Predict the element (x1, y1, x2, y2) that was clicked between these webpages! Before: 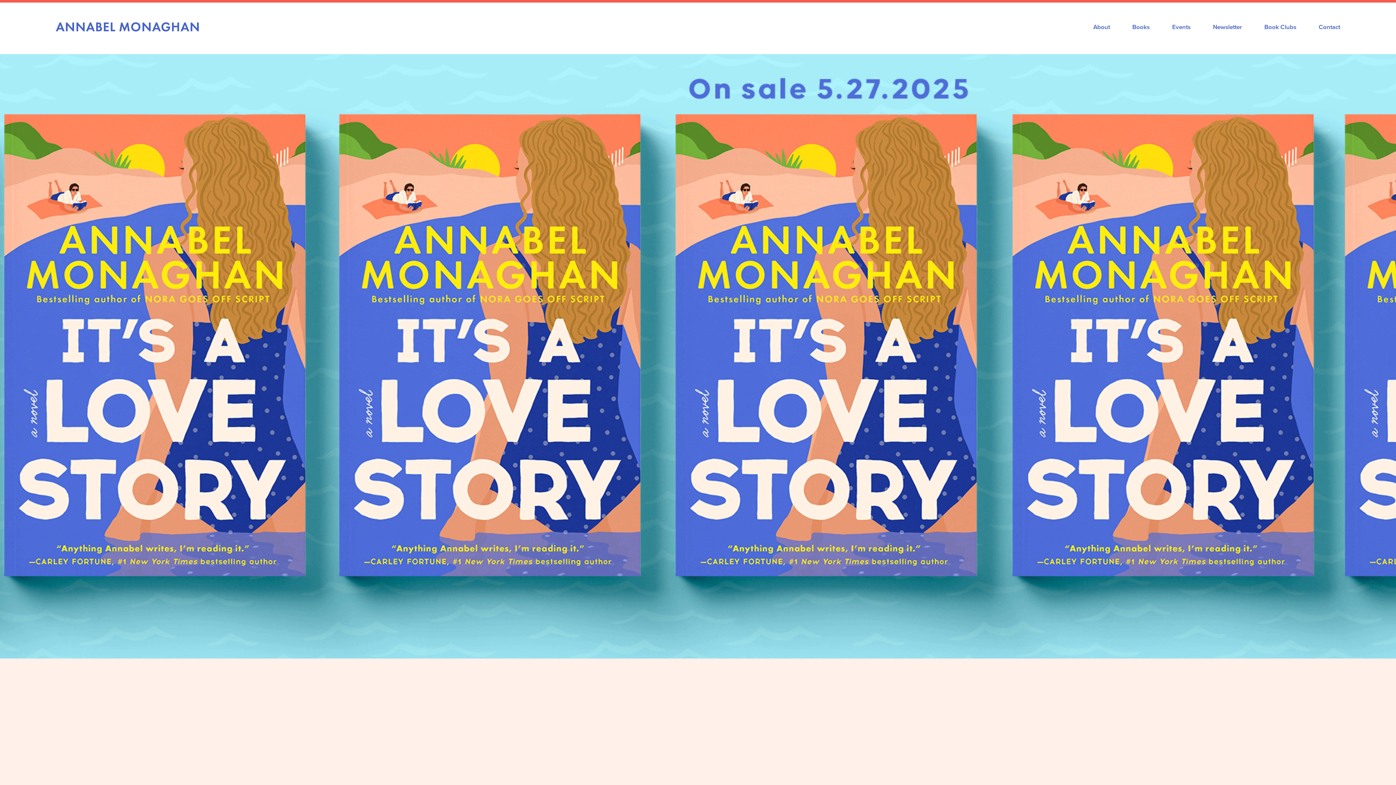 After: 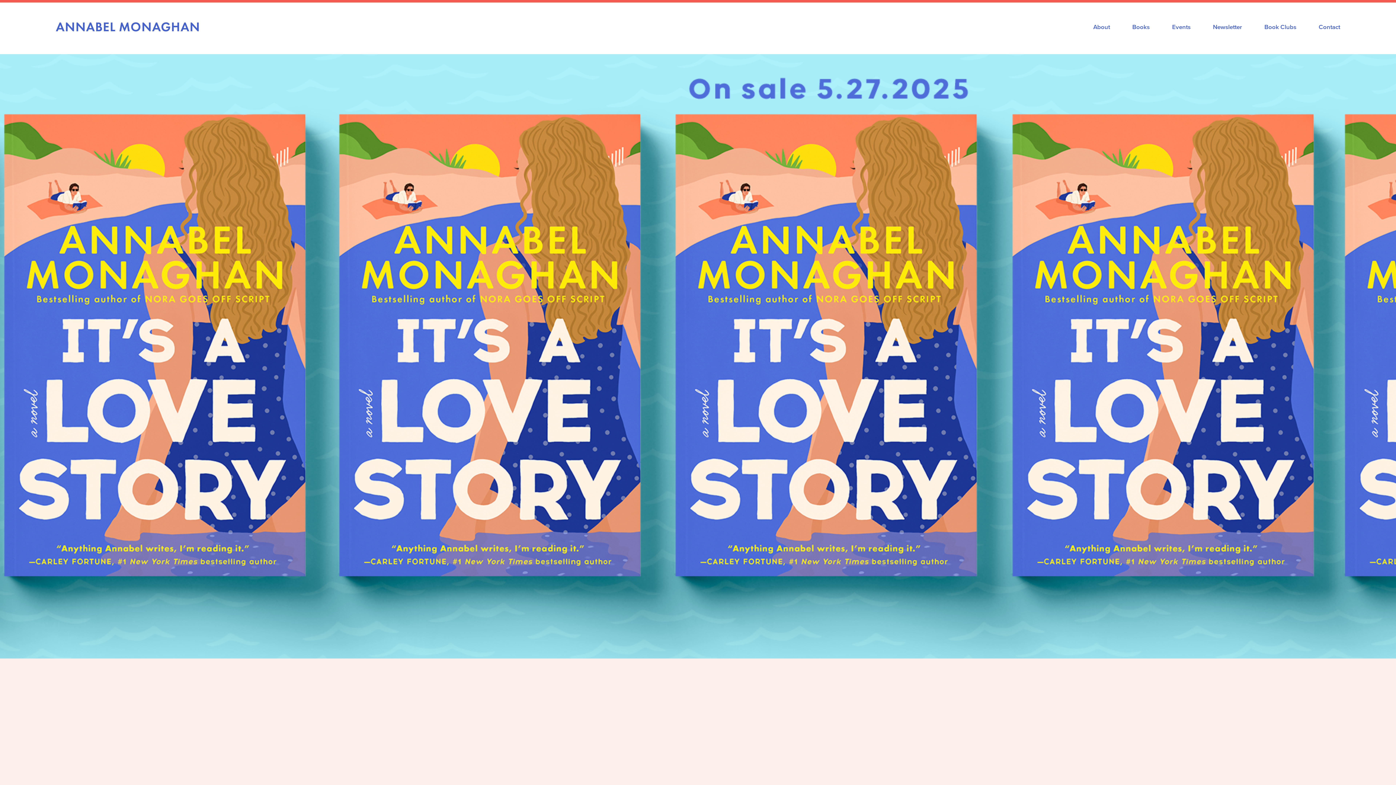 Action: bbox: (55, 18, 200, 34) label: ANNABEL MONAGHAN